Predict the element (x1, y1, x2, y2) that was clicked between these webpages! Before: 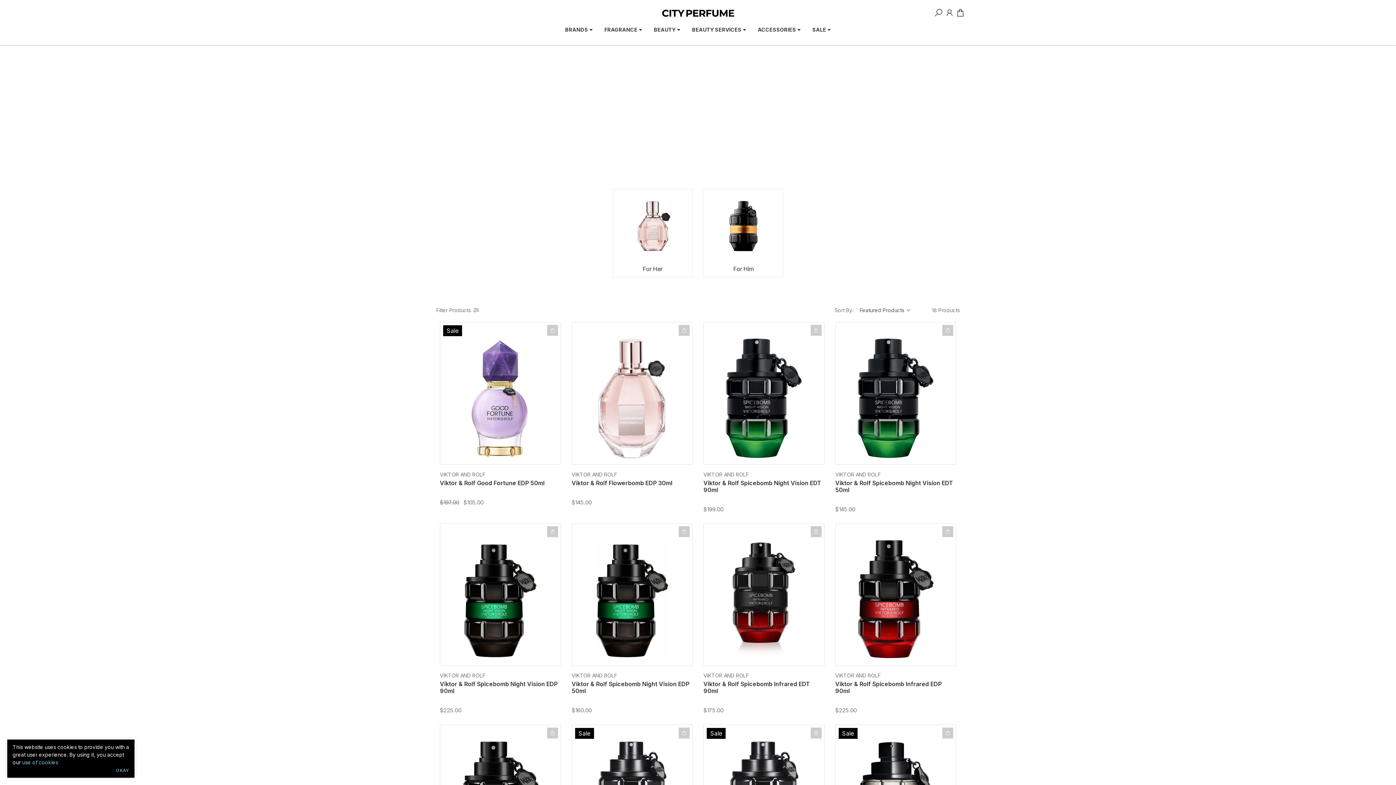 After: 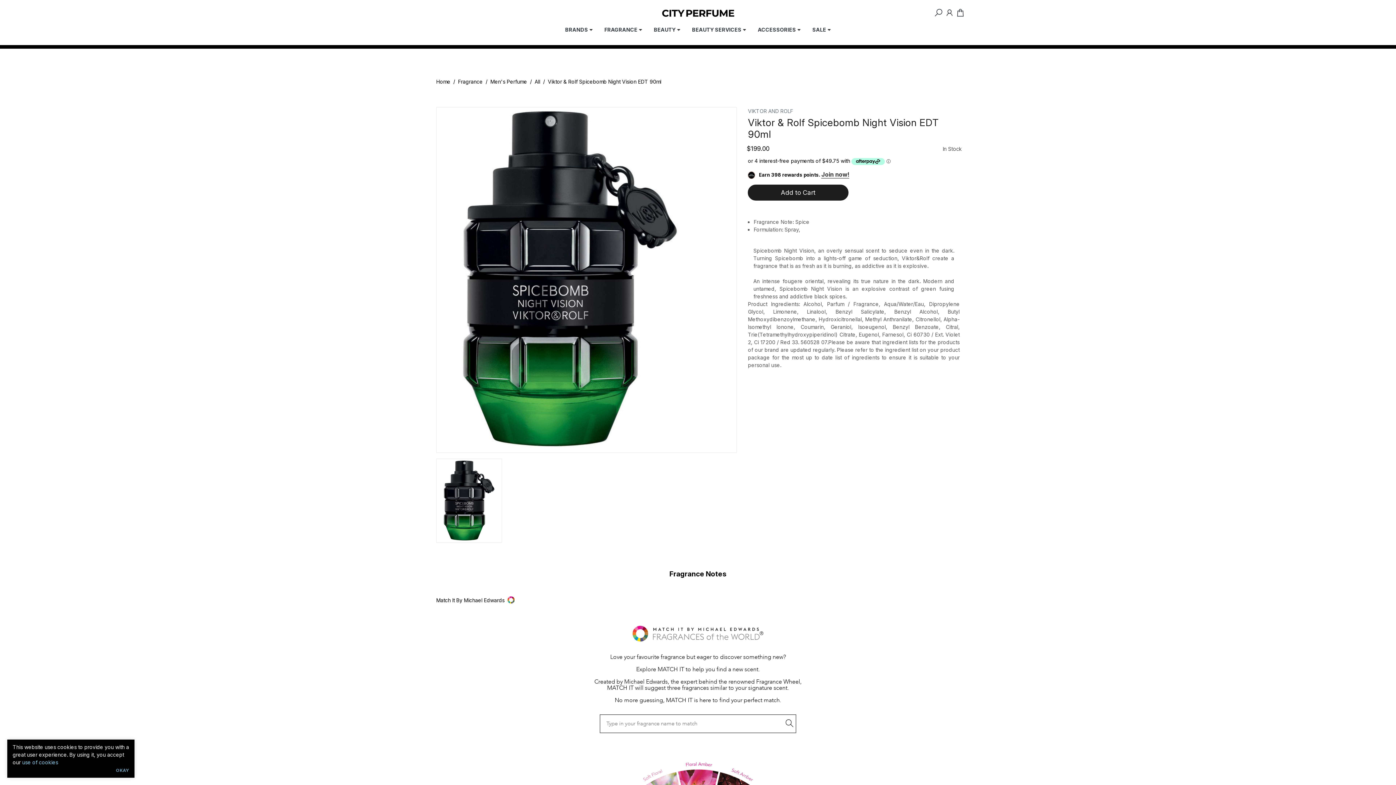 Action: label: Viktor & Rolf Spicebomb Night Vision EDT 90ml bbox: (703, 479, 821, 493)